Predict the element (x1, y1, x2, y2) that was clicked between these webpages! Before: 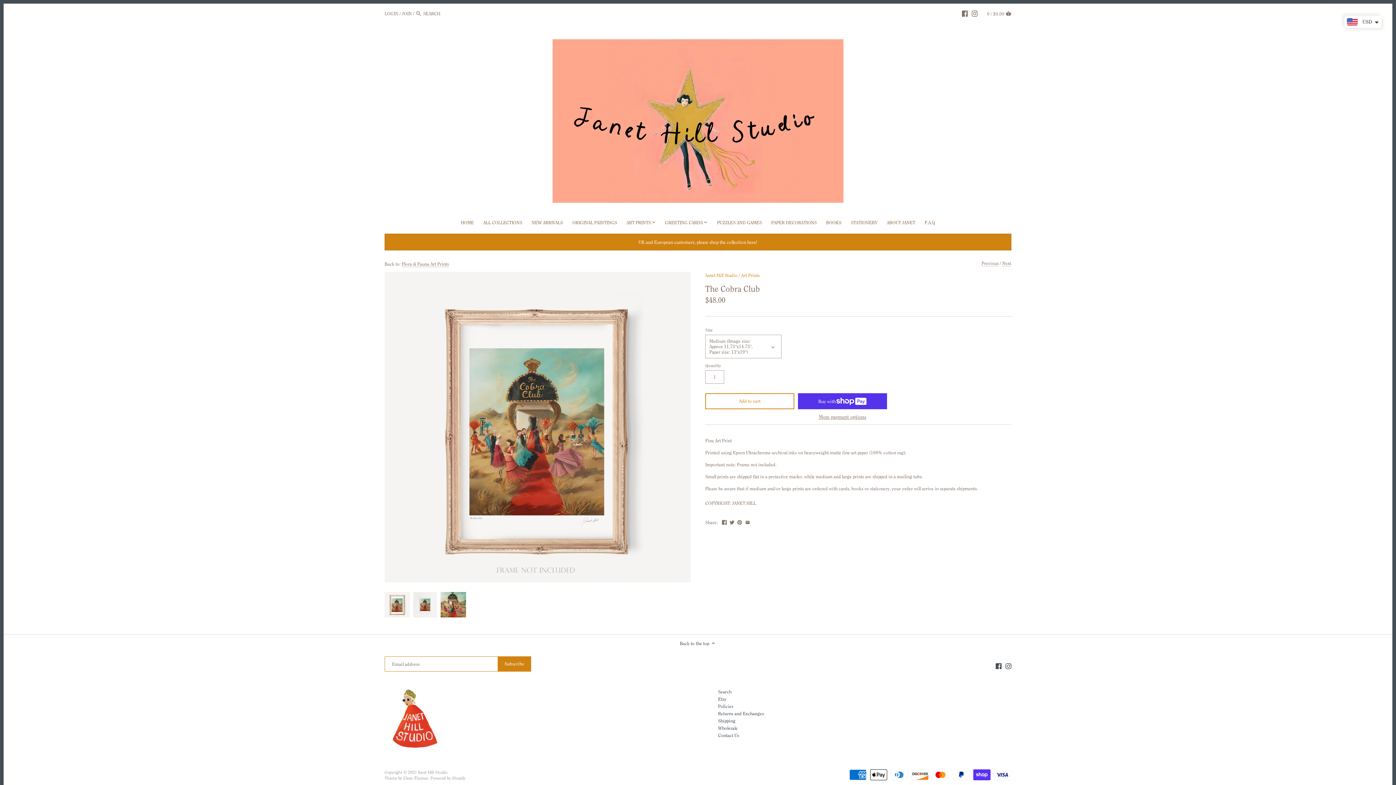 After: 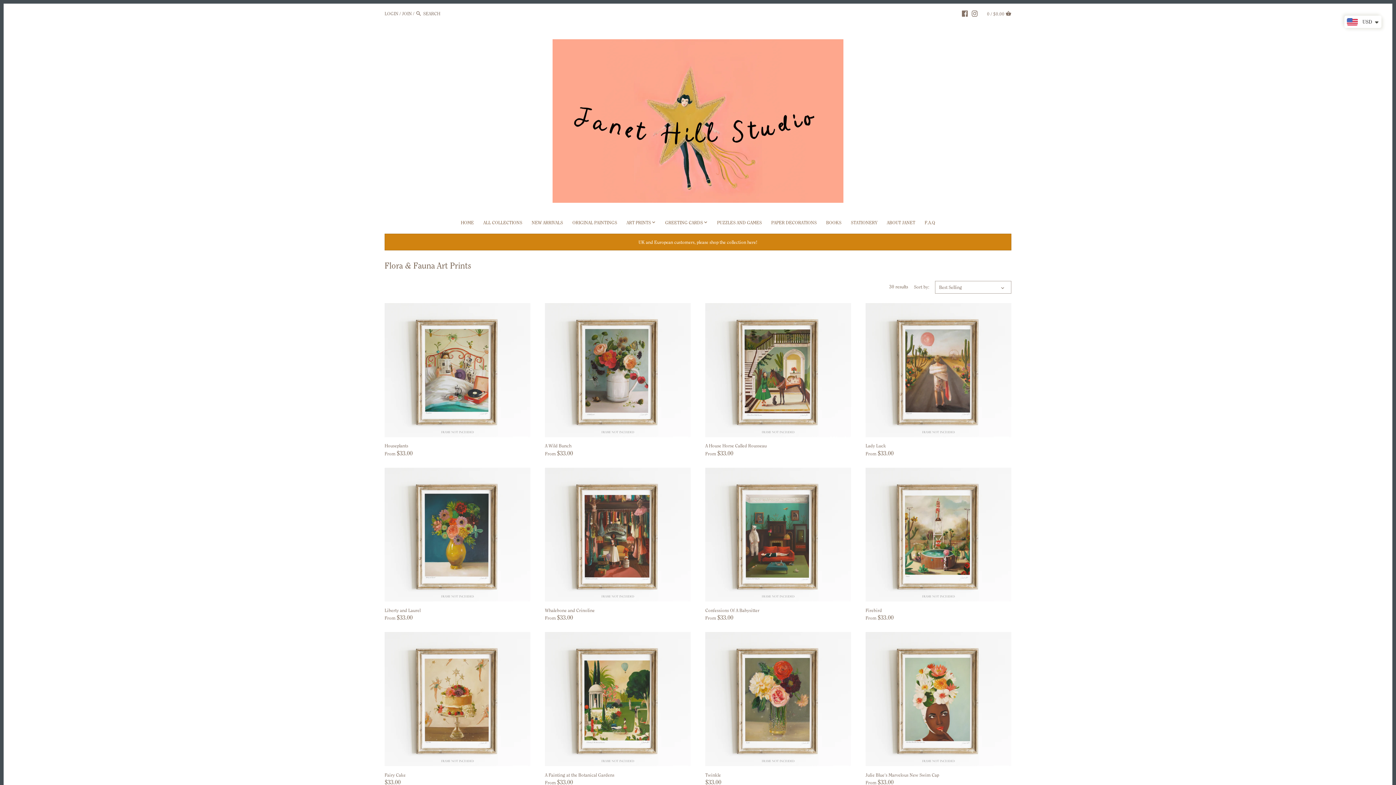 Action: bbox: (401, 261, 449, 267) label: Flora & Fauna Art Prints